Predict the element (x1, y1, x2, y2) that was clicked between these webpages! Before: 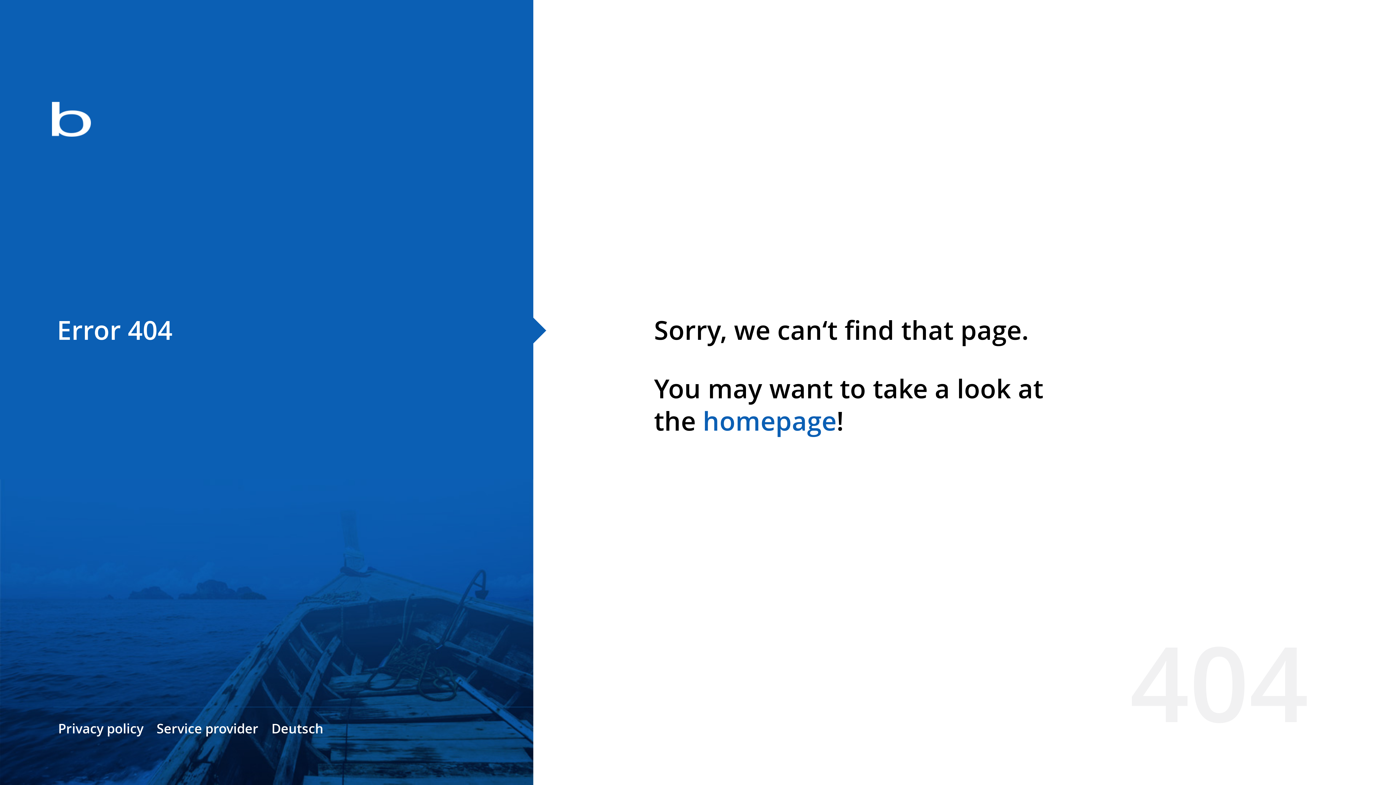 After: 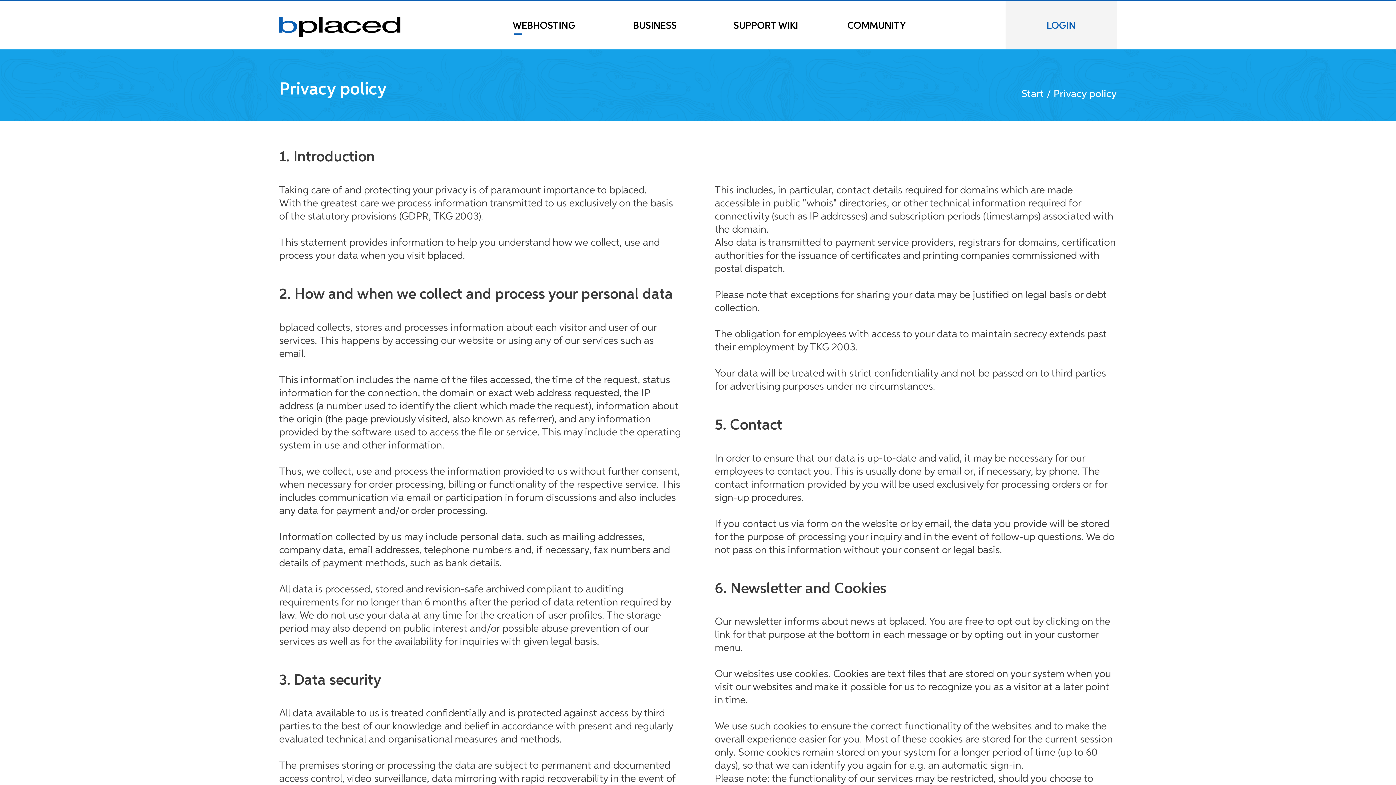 Action: label: Privacy policy bbox: (58, 720, 143, 737)